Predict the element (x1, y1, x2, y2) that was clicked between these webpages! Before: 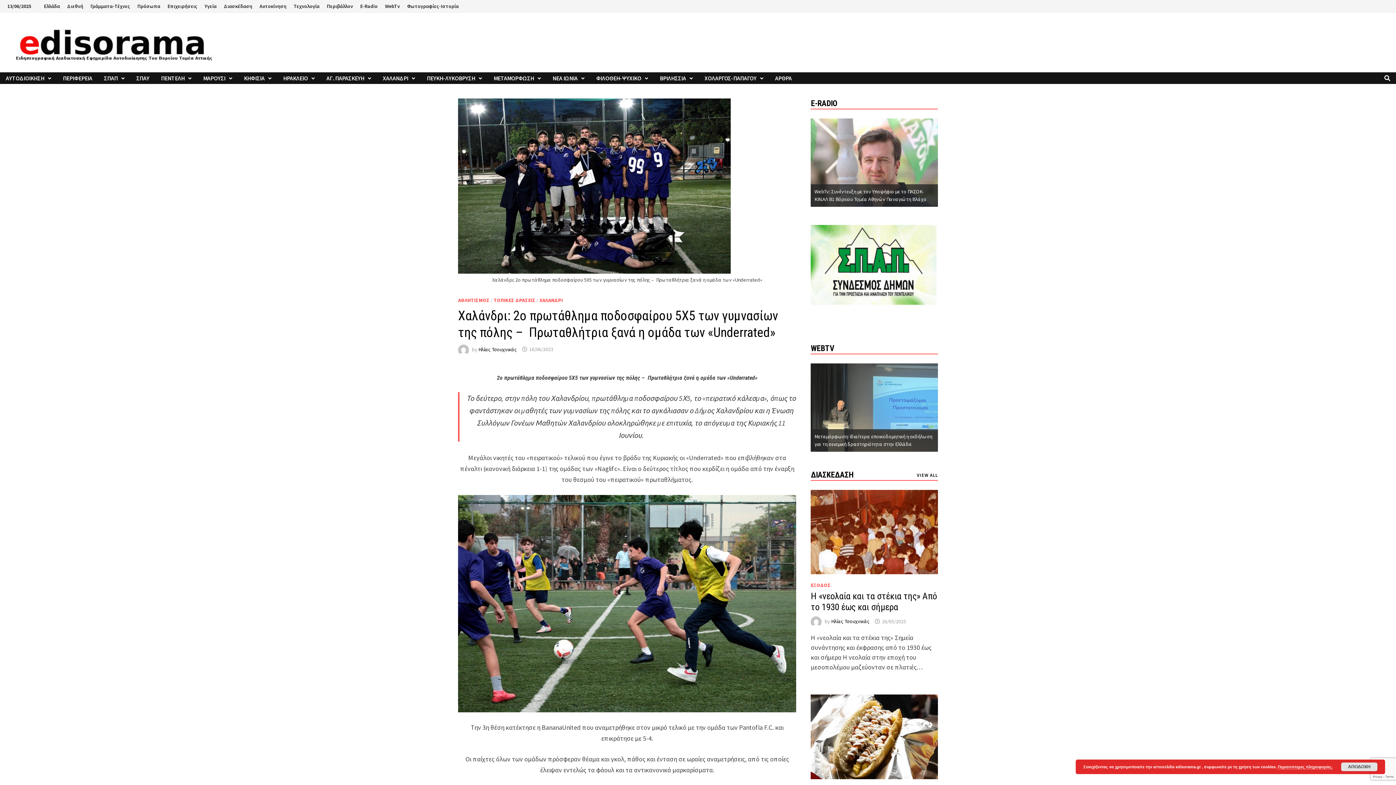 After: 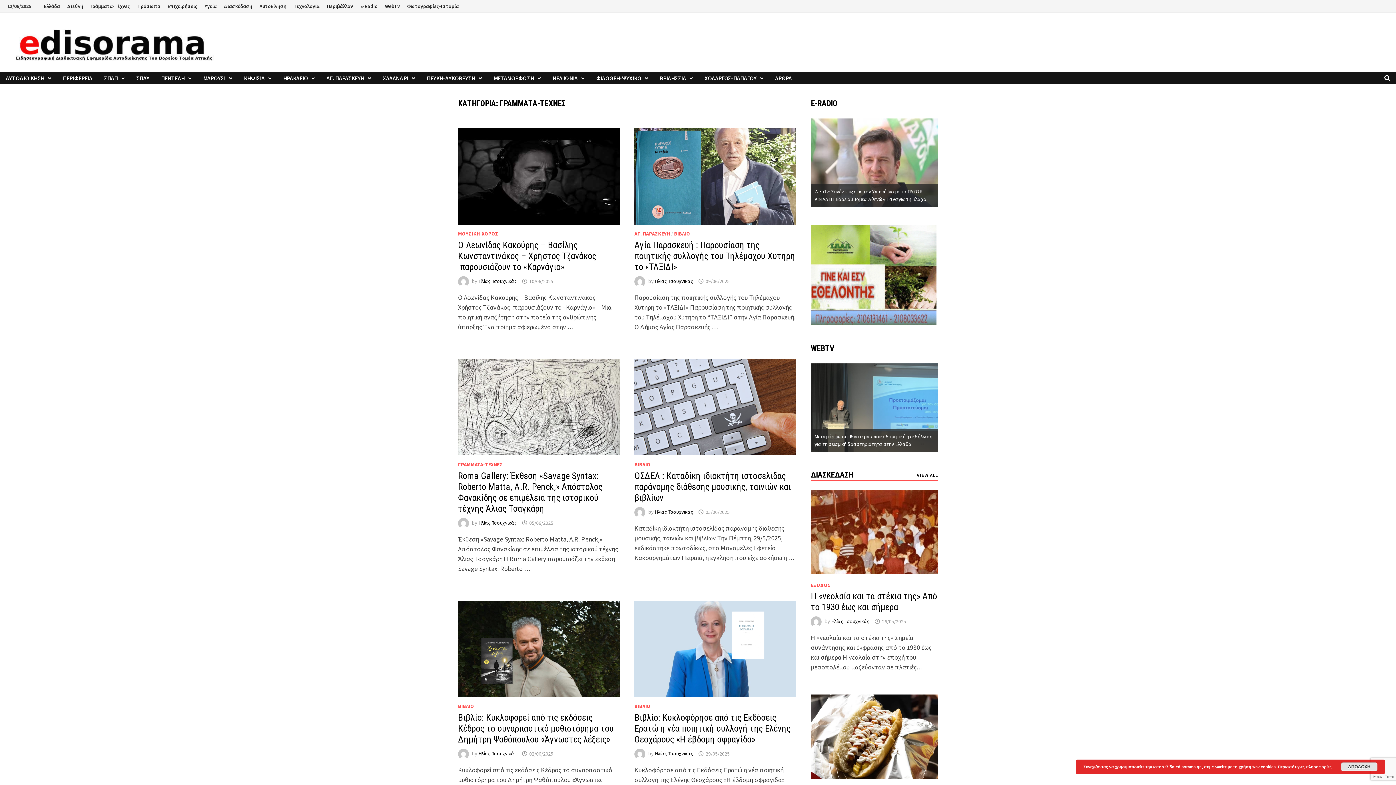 Action: label: Γράμματα-Τέχνες bbox: (86, 0, 133, 12)